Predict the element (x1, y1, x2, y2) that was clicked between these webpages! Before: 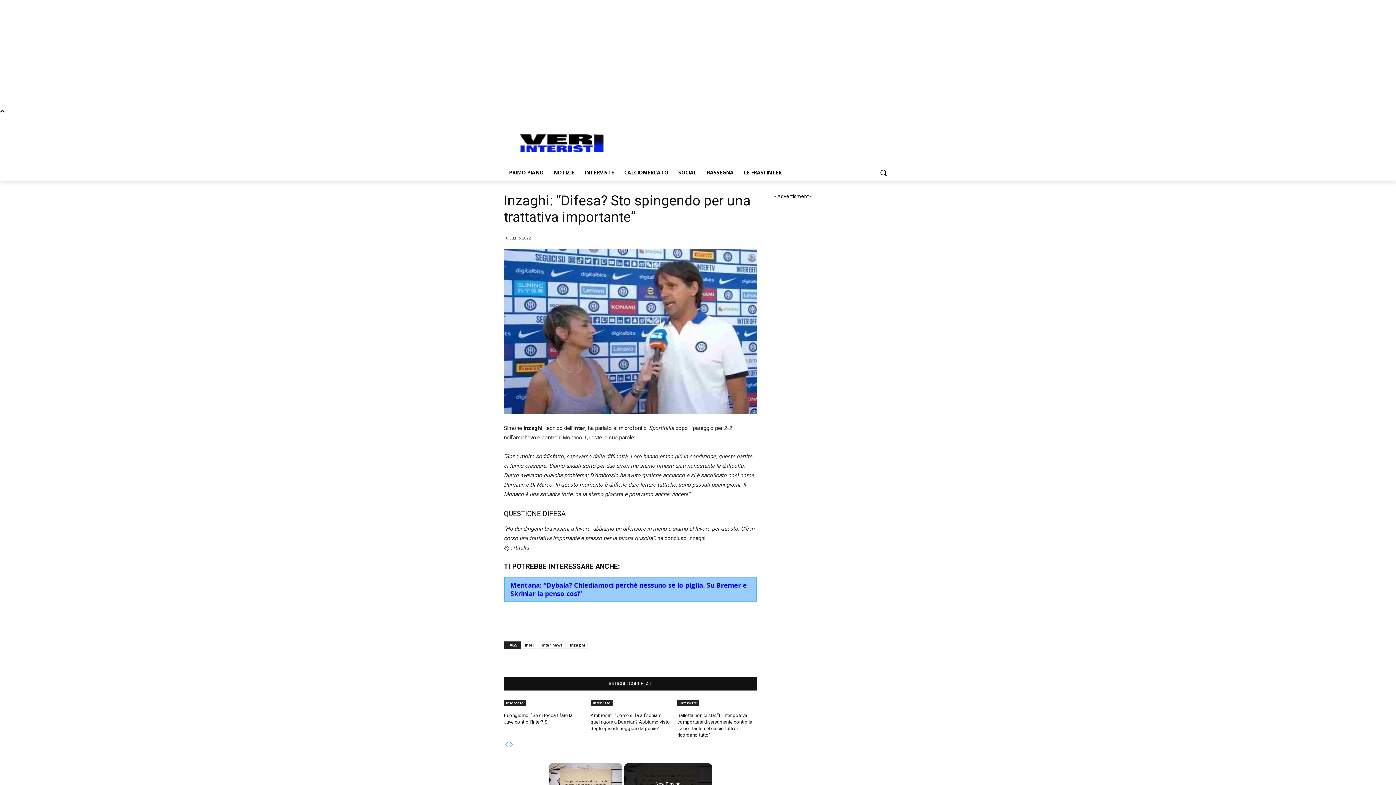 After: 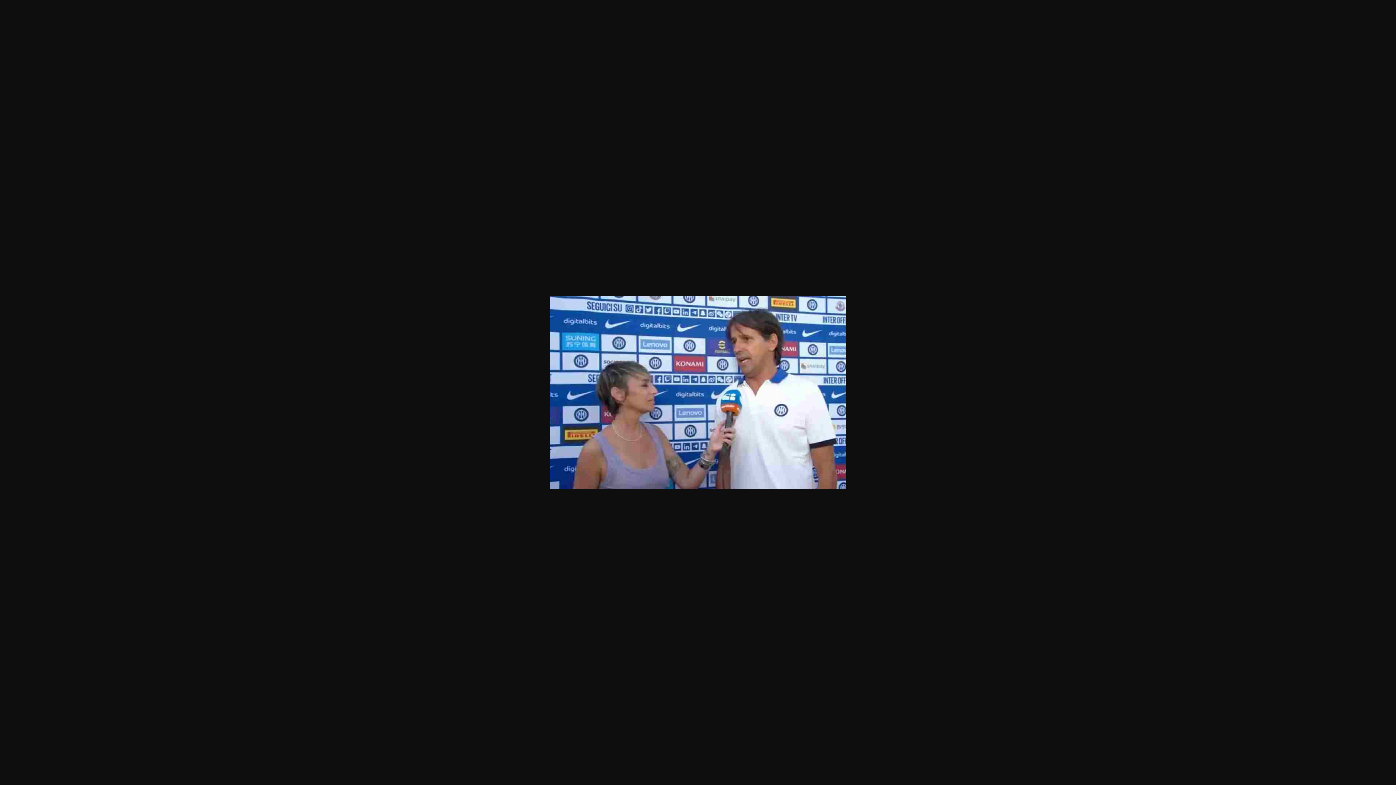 Action: bbox: (504, 249, 757, 414)